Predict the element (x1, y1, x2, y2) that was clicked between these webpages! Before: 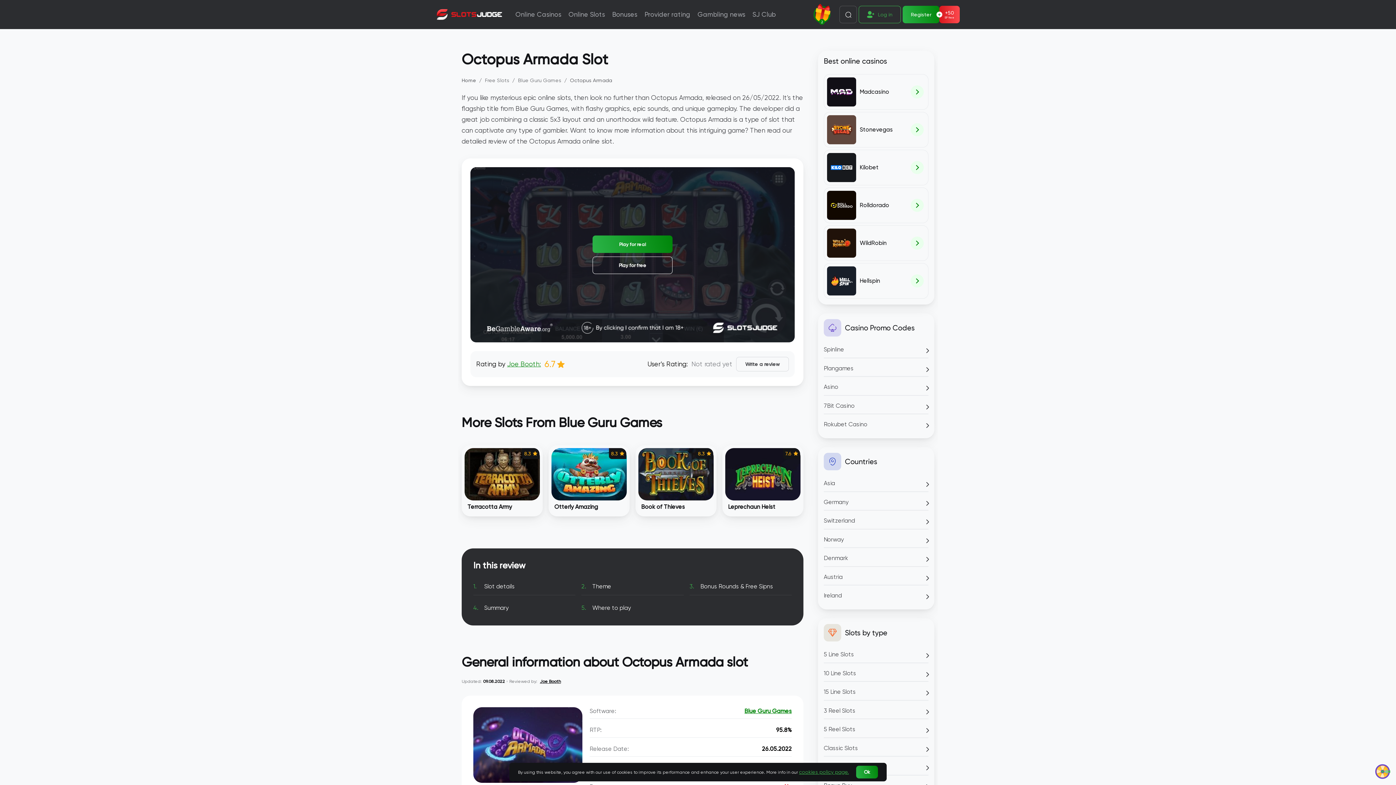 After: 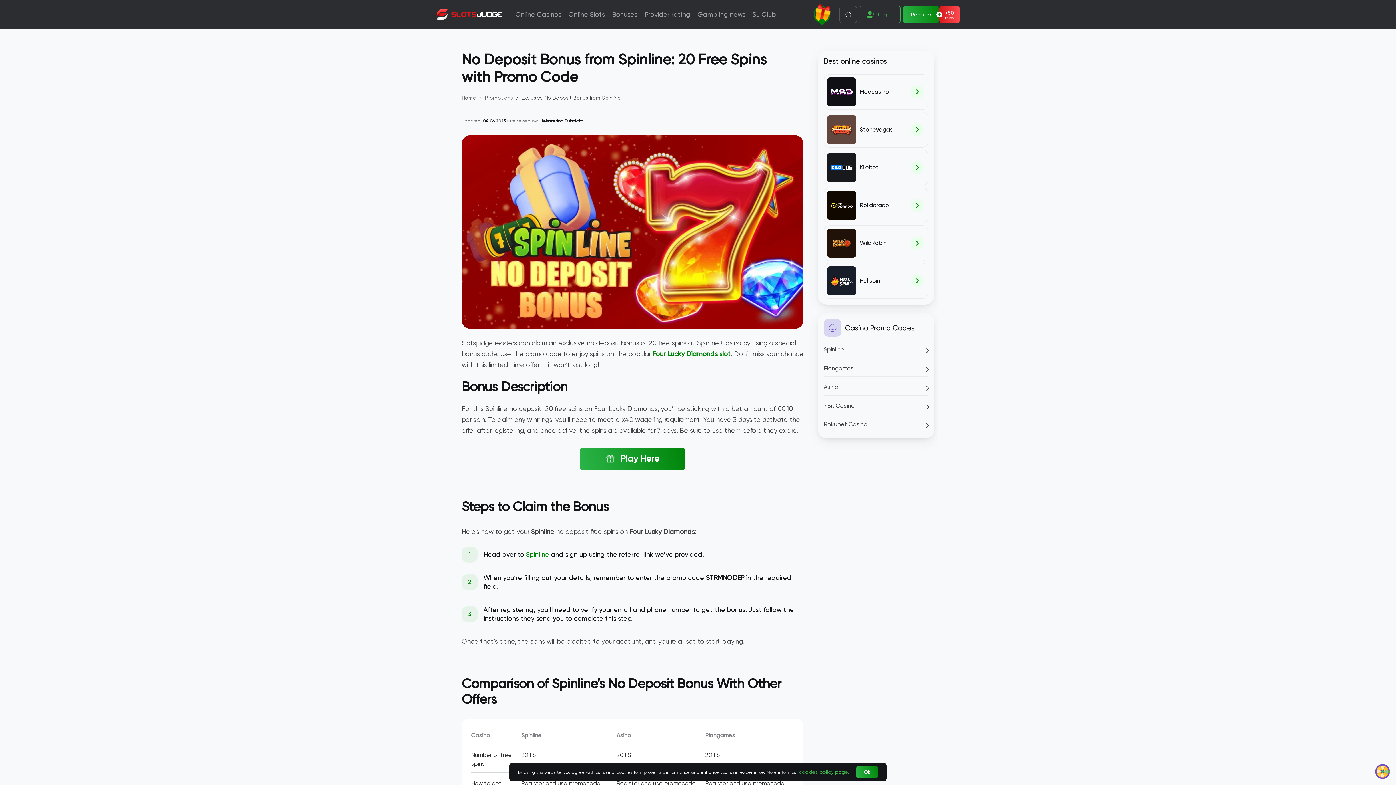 Action: bbox: (824, 345, 928, 358) label: Spinline